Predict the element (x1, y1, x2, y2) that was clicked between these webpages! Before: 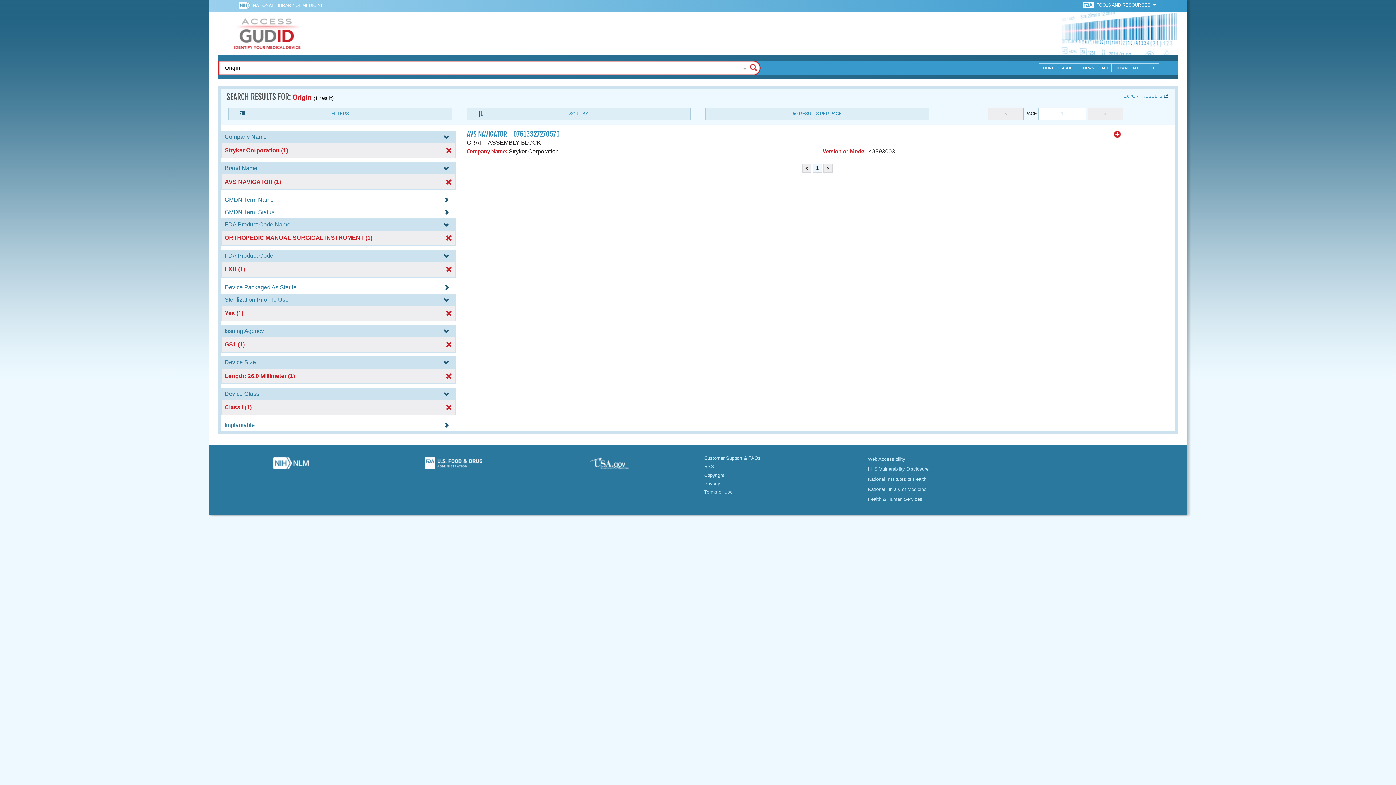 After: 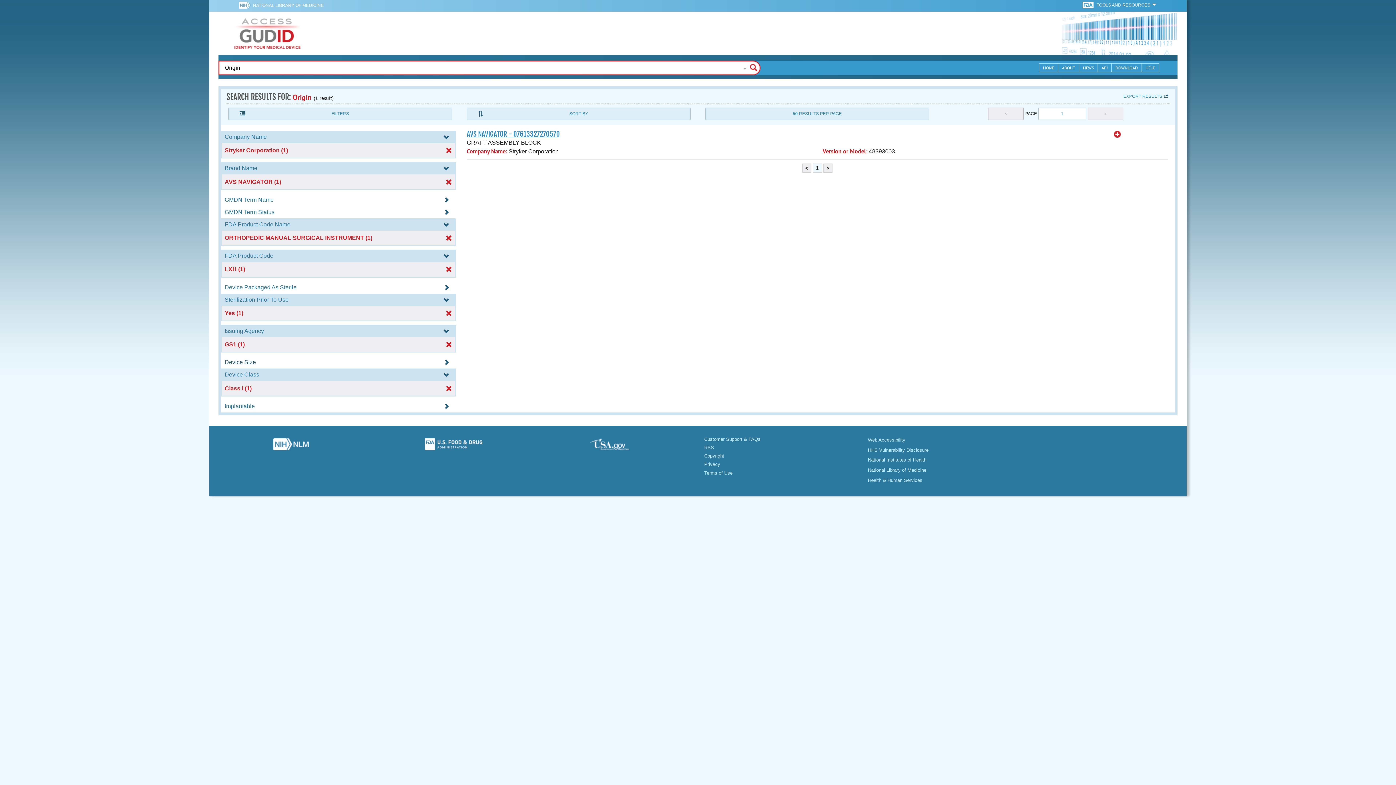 Action: bbox: (221, 359, 456, 365) label: Device Size